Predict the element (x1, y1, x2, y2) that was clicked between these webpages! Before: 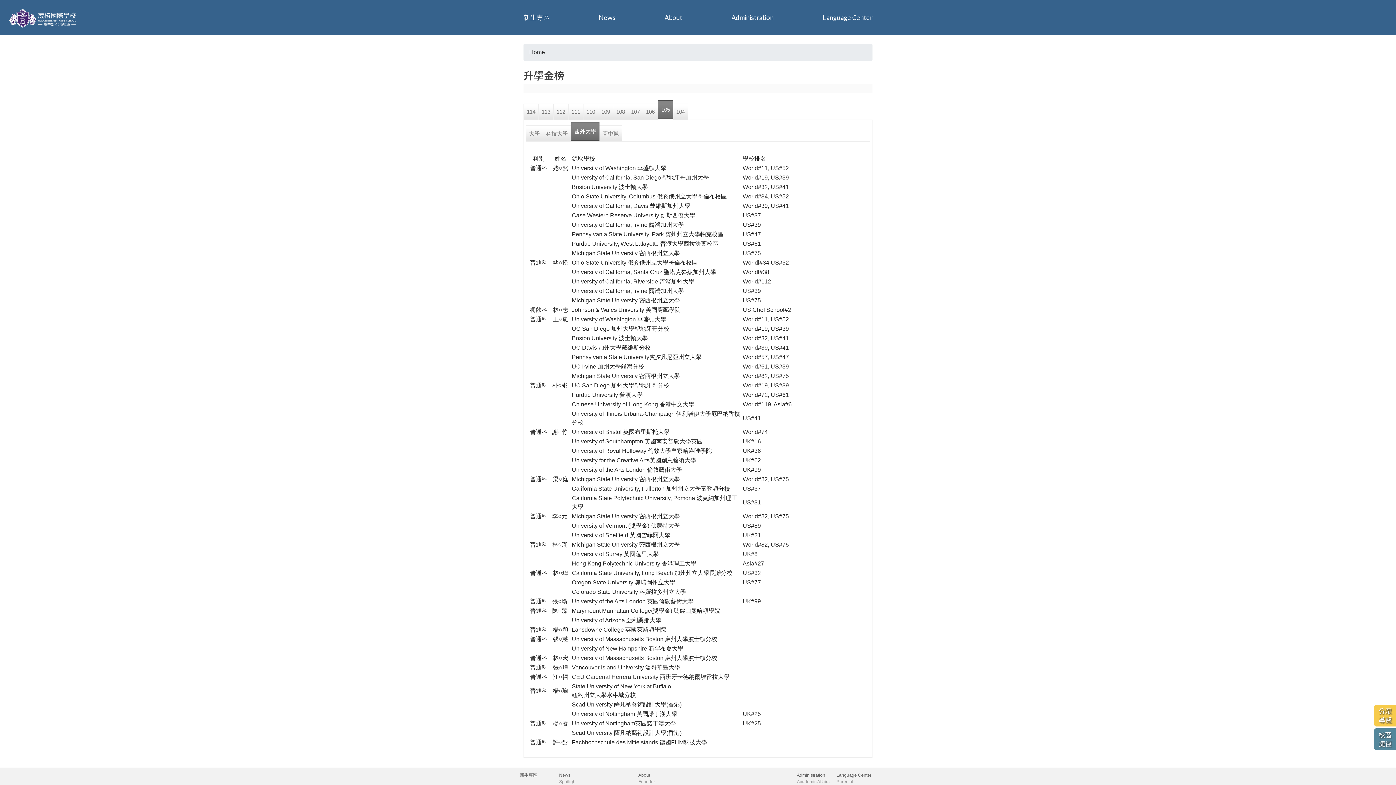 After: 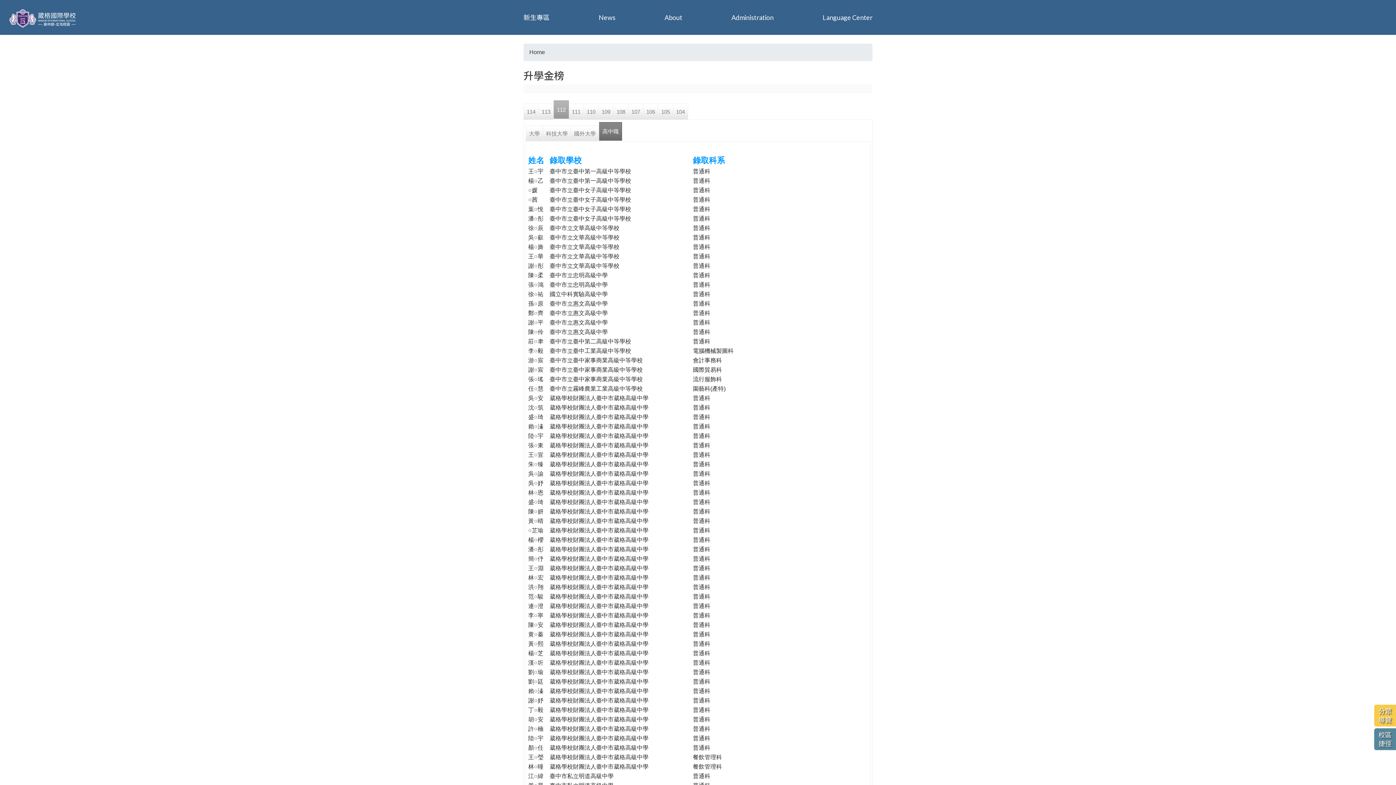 Action: bbox: (553, 103, 568, 119) label: 112